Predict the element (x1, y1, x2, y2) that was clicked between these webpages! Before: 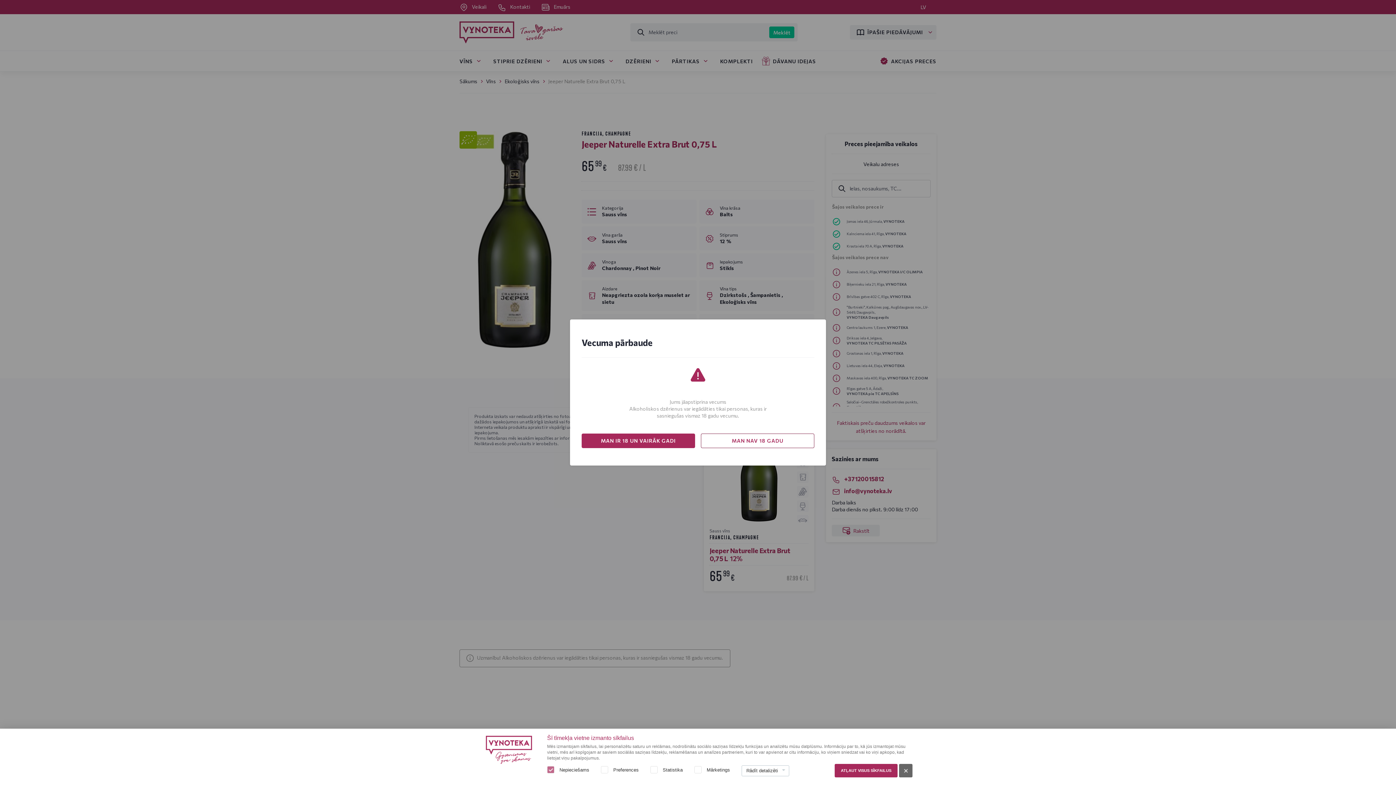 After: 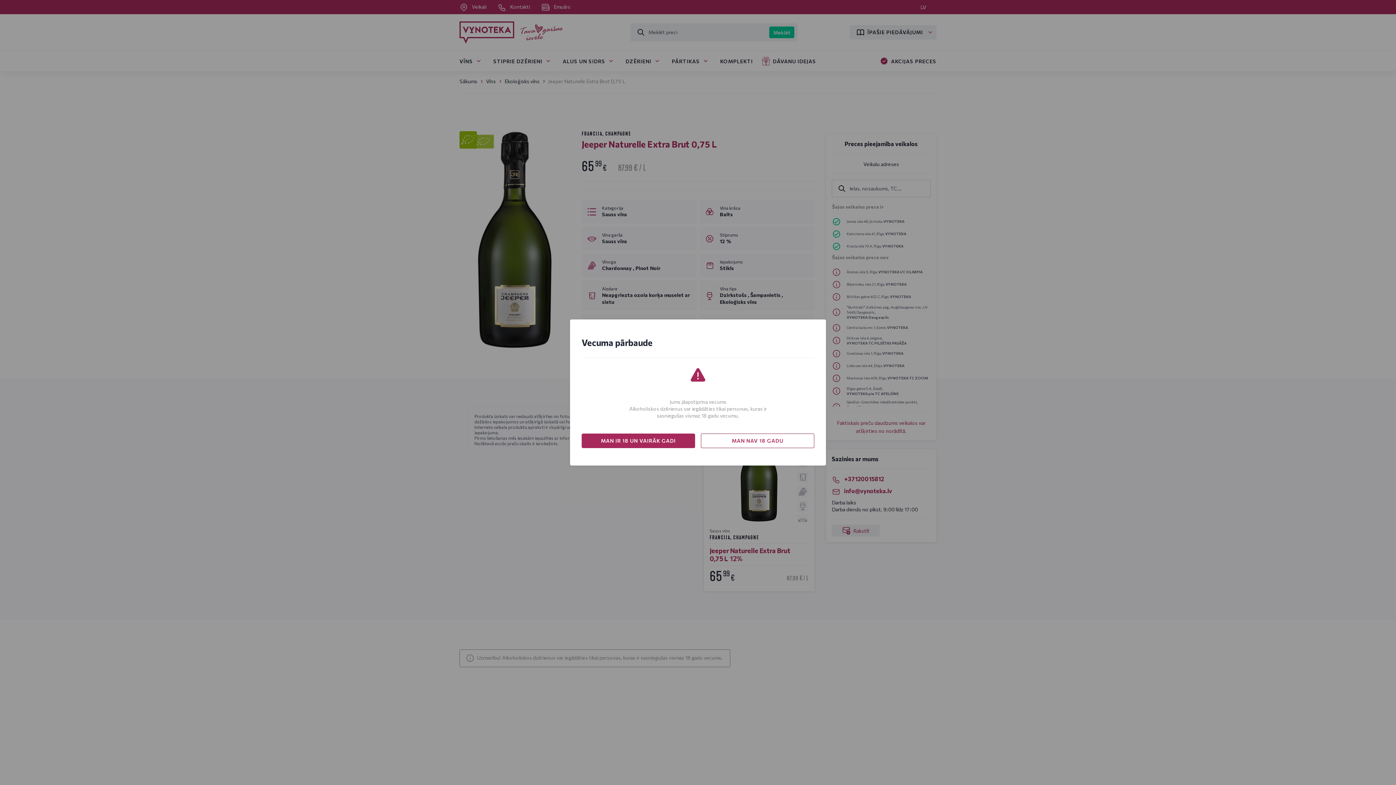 Action: bbox: (899, 764, 912, 777)